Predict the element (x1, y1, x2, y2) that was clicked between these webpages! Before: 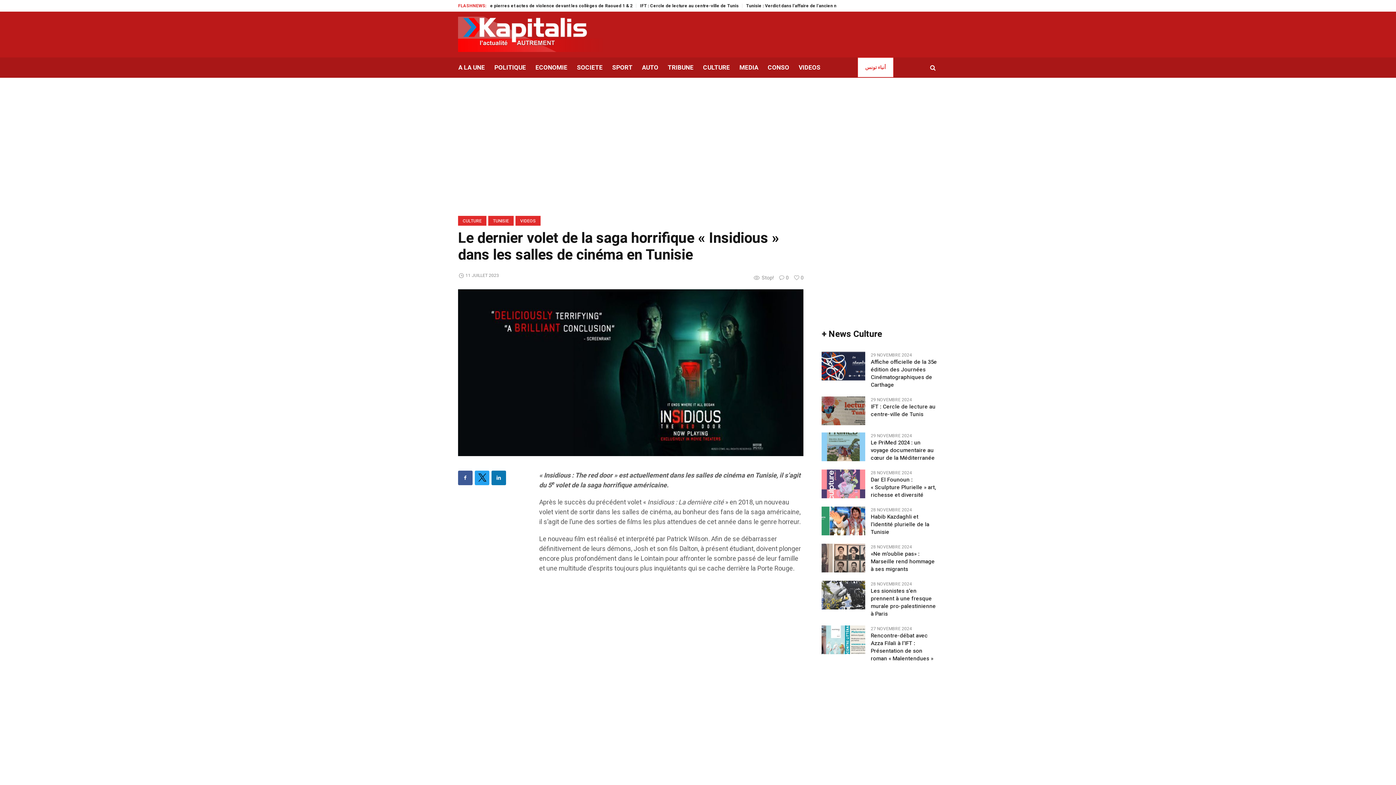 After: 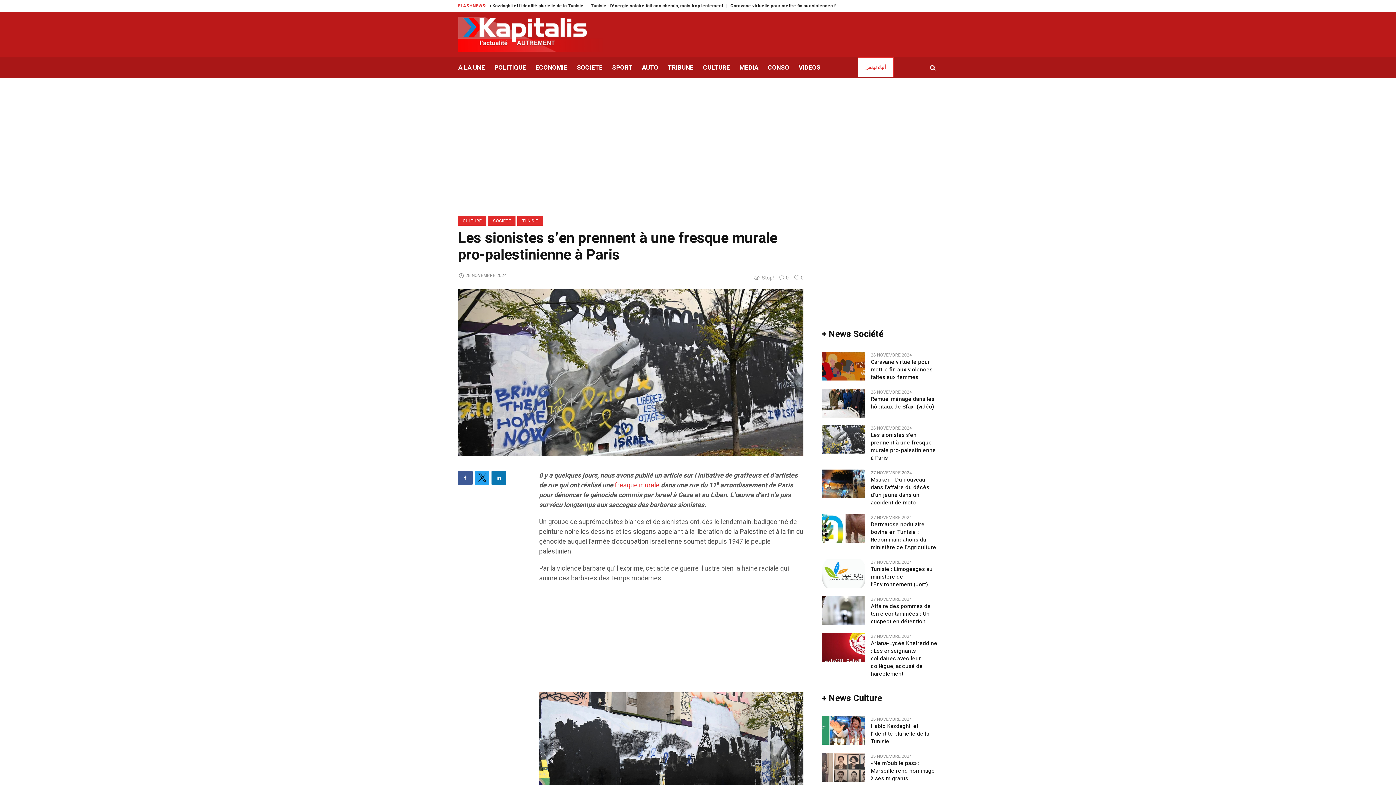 Action: bbox: (821, 591, 865, 599)